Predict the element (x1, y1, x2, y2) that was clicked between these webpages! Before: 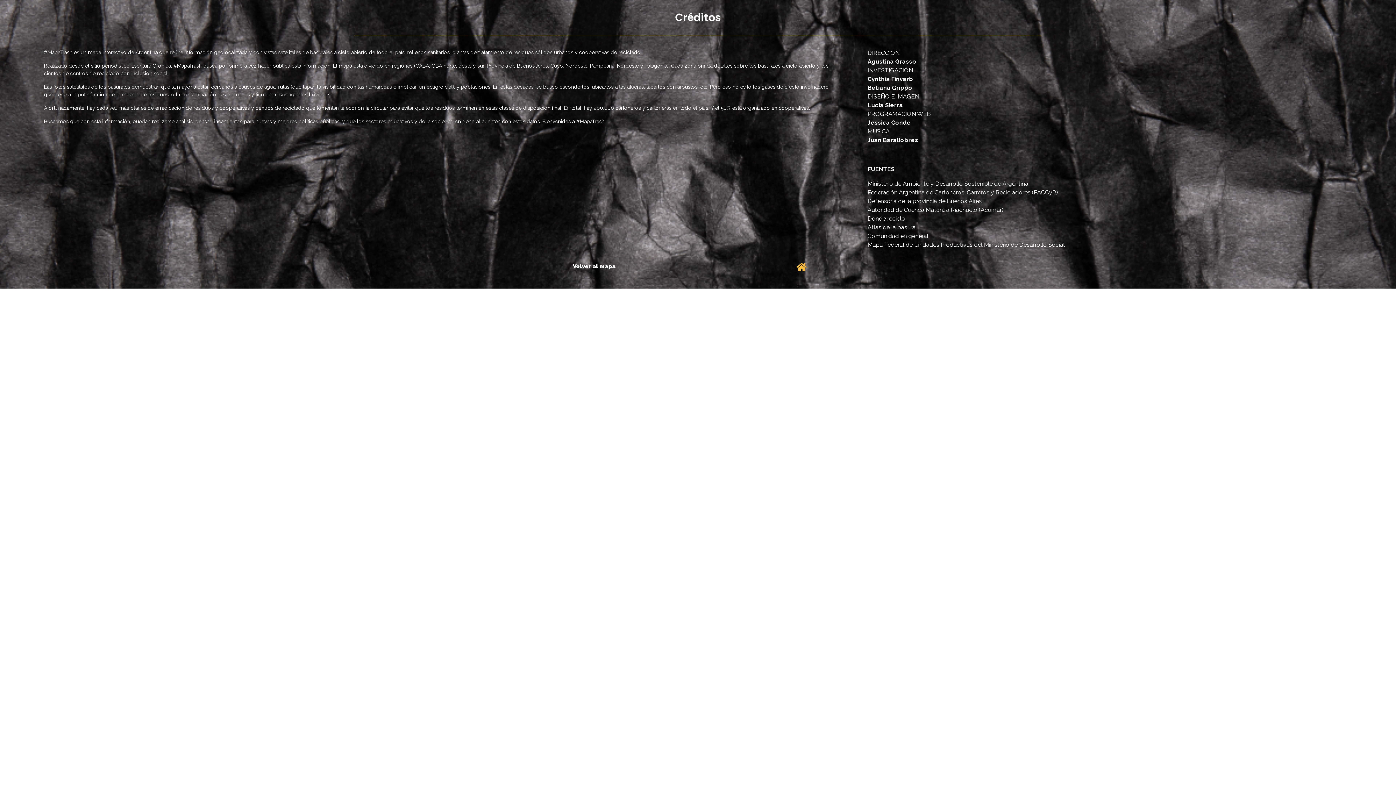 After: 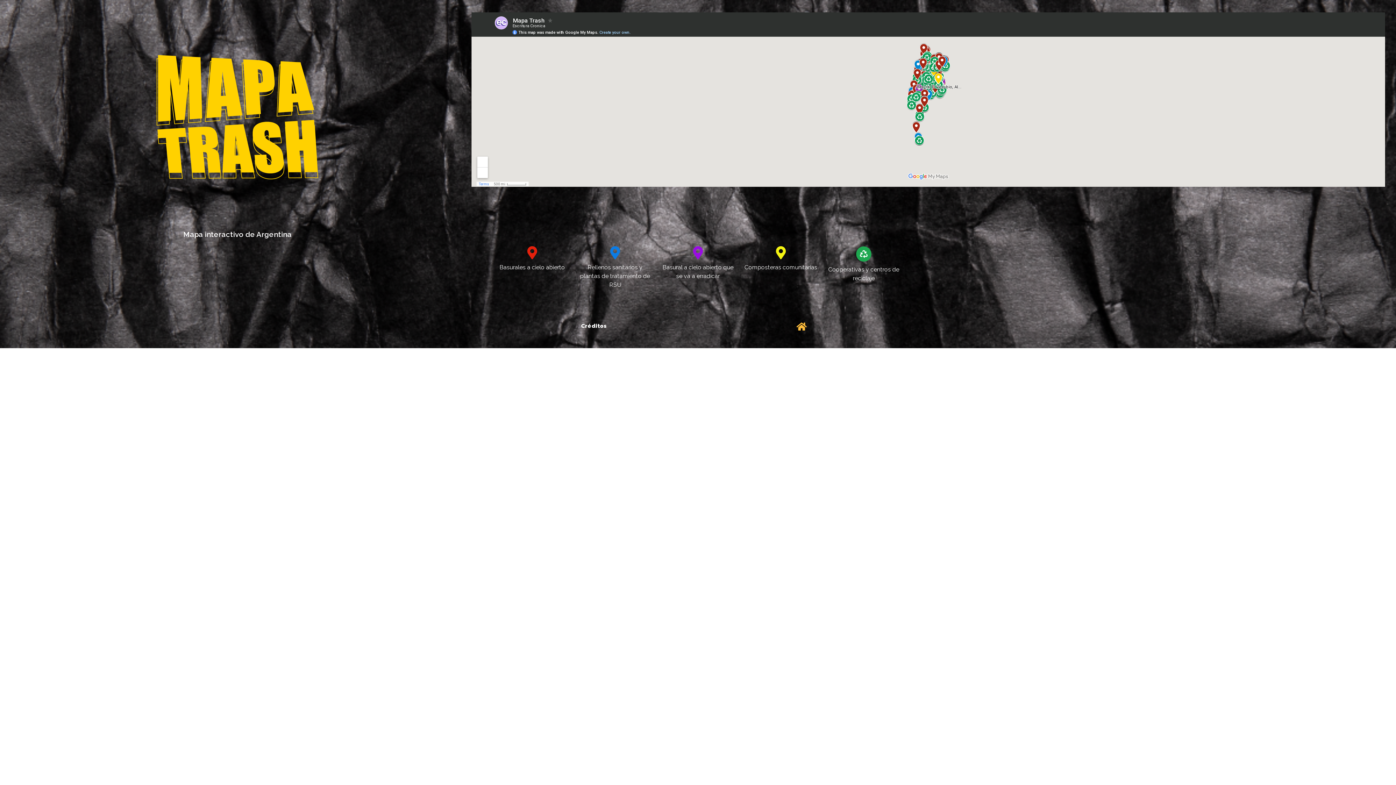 Action: bbox: (573, 263, 616, 269) label: Volver al mapa